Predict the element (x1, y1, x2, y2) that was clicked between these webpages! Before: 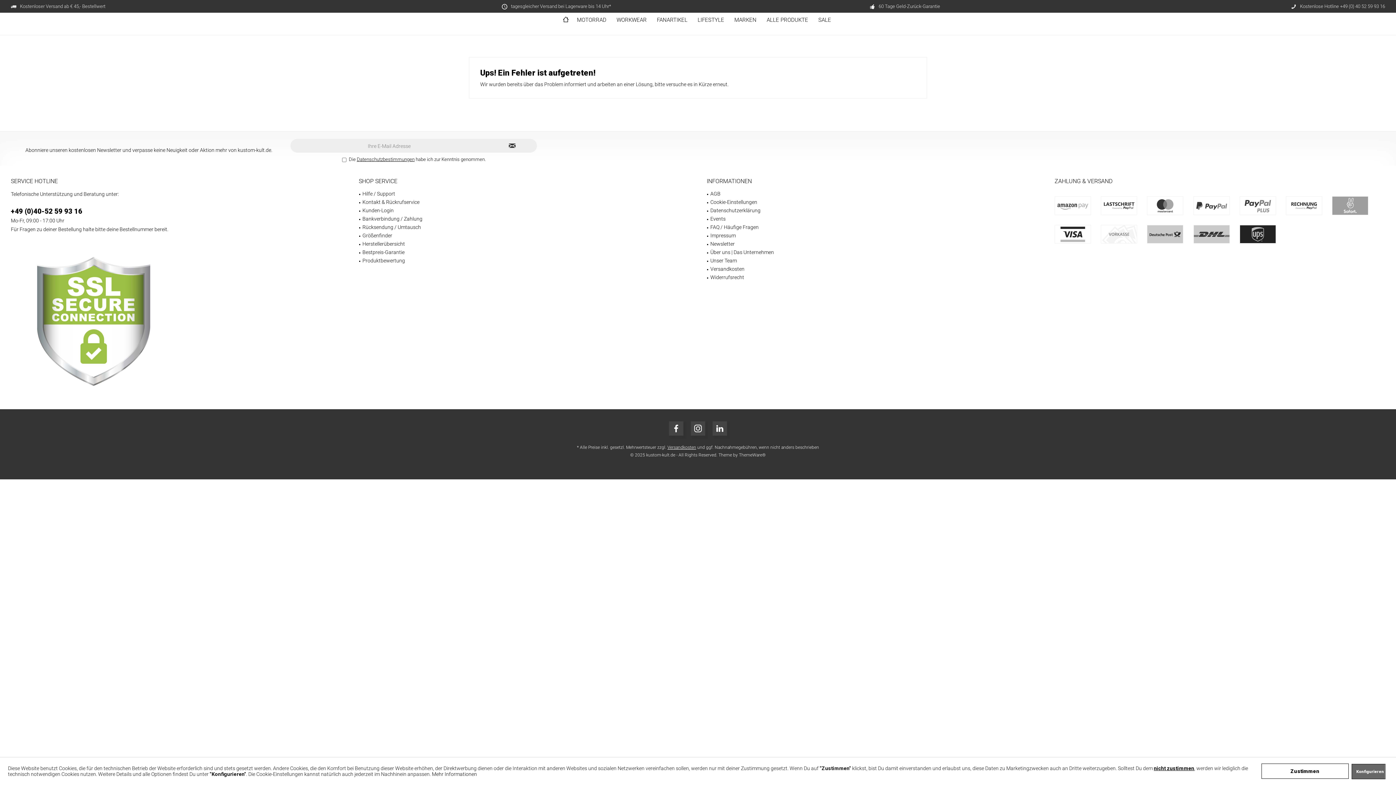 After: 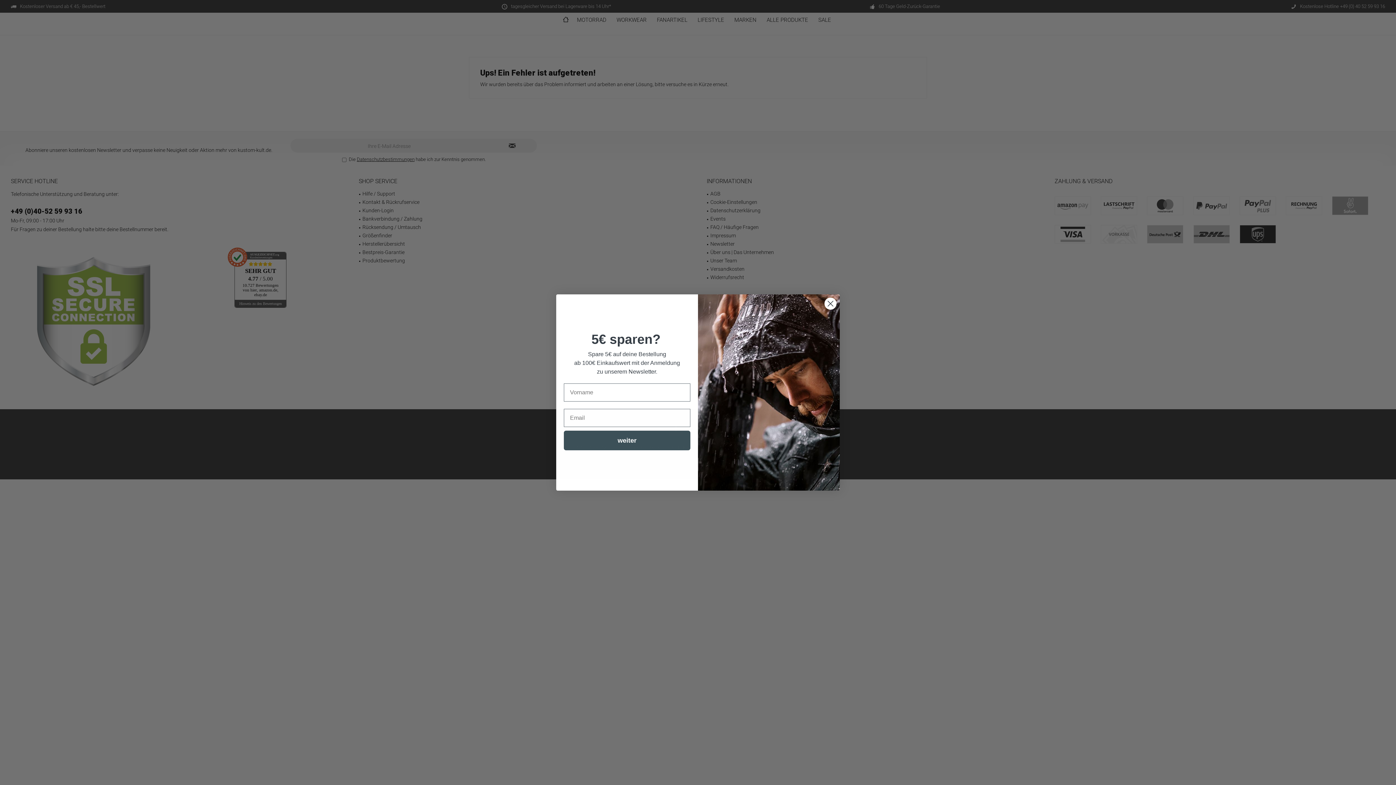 Action: bbox: (1261, 764, 1349, 779) label: Zustimmen